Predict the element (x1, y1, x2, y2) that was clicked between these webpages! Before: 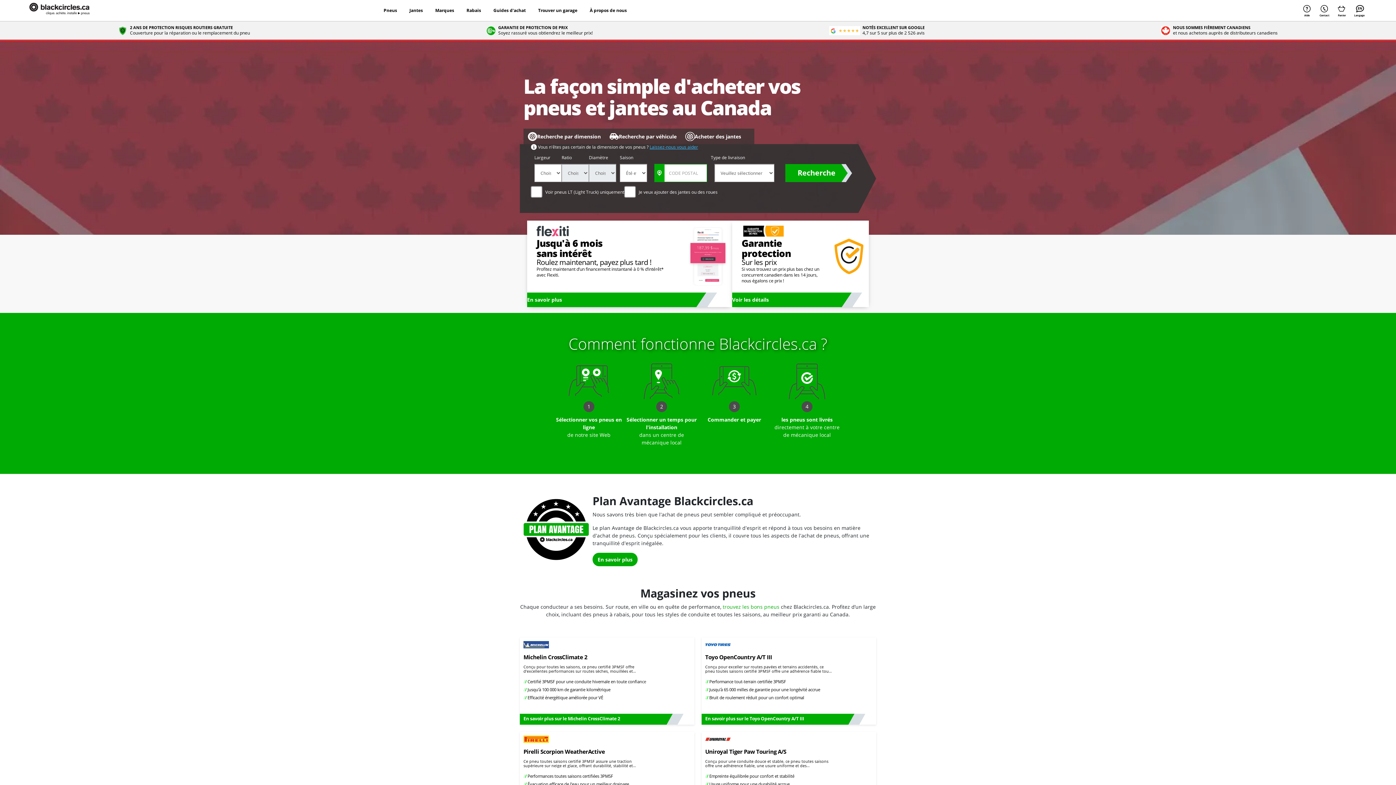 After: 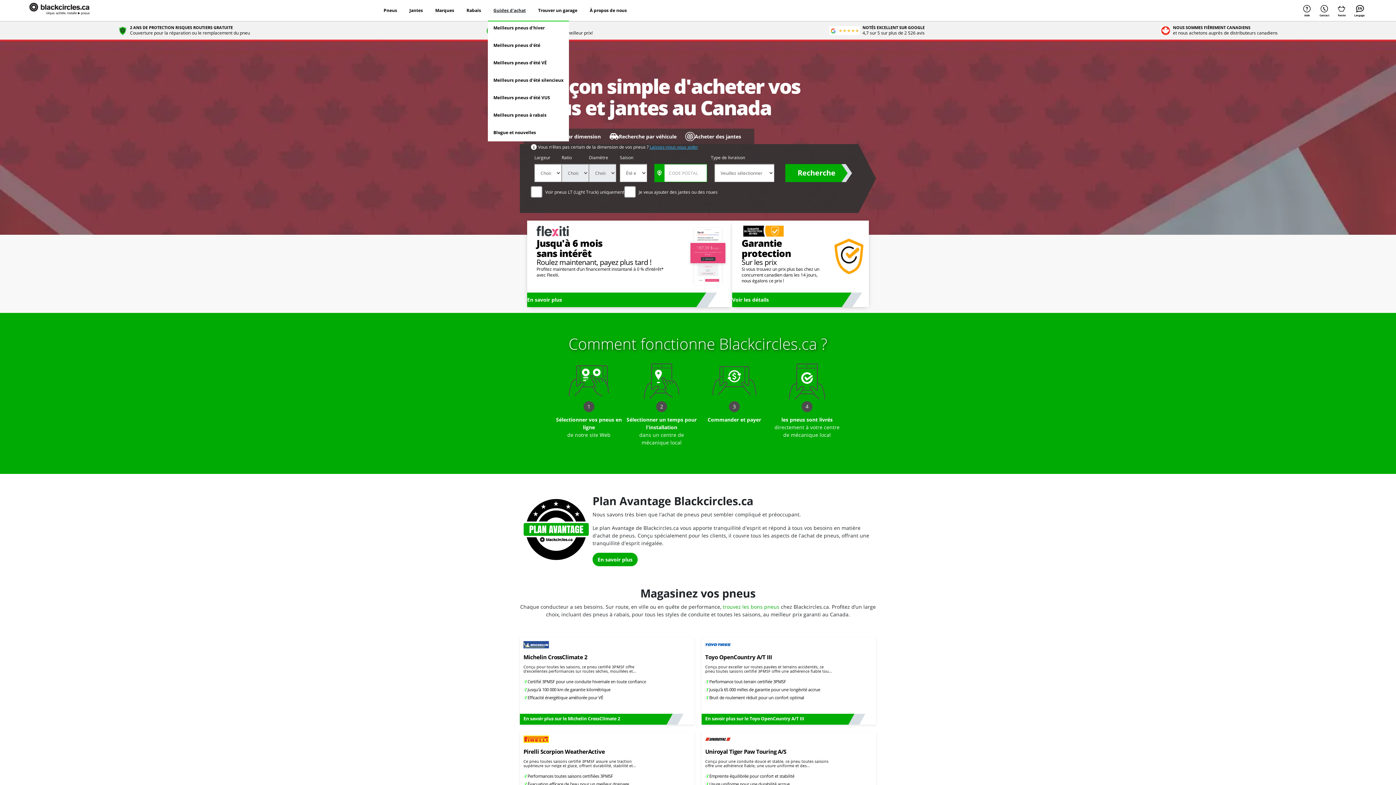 Action: bbox: (488, 1, 531, 19) label: Guides d'achat